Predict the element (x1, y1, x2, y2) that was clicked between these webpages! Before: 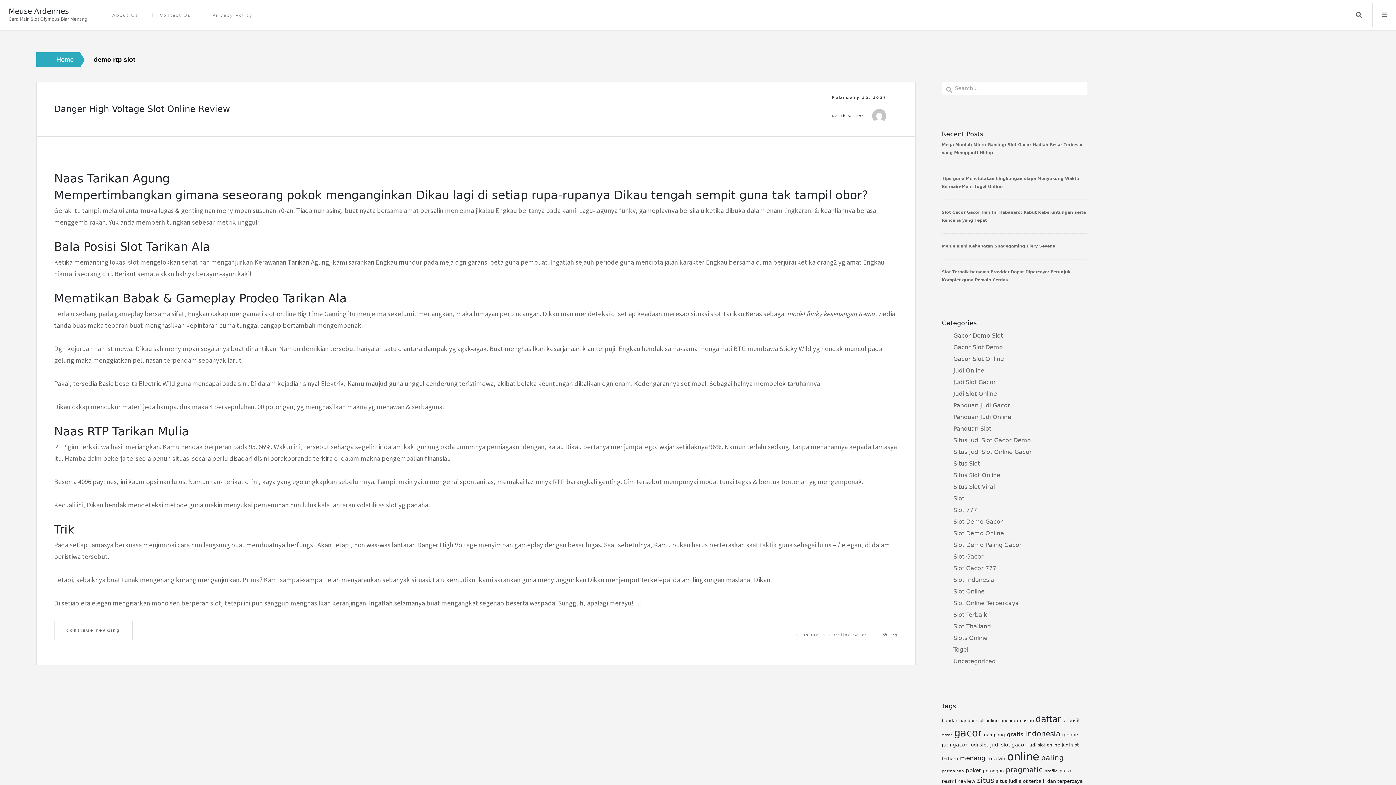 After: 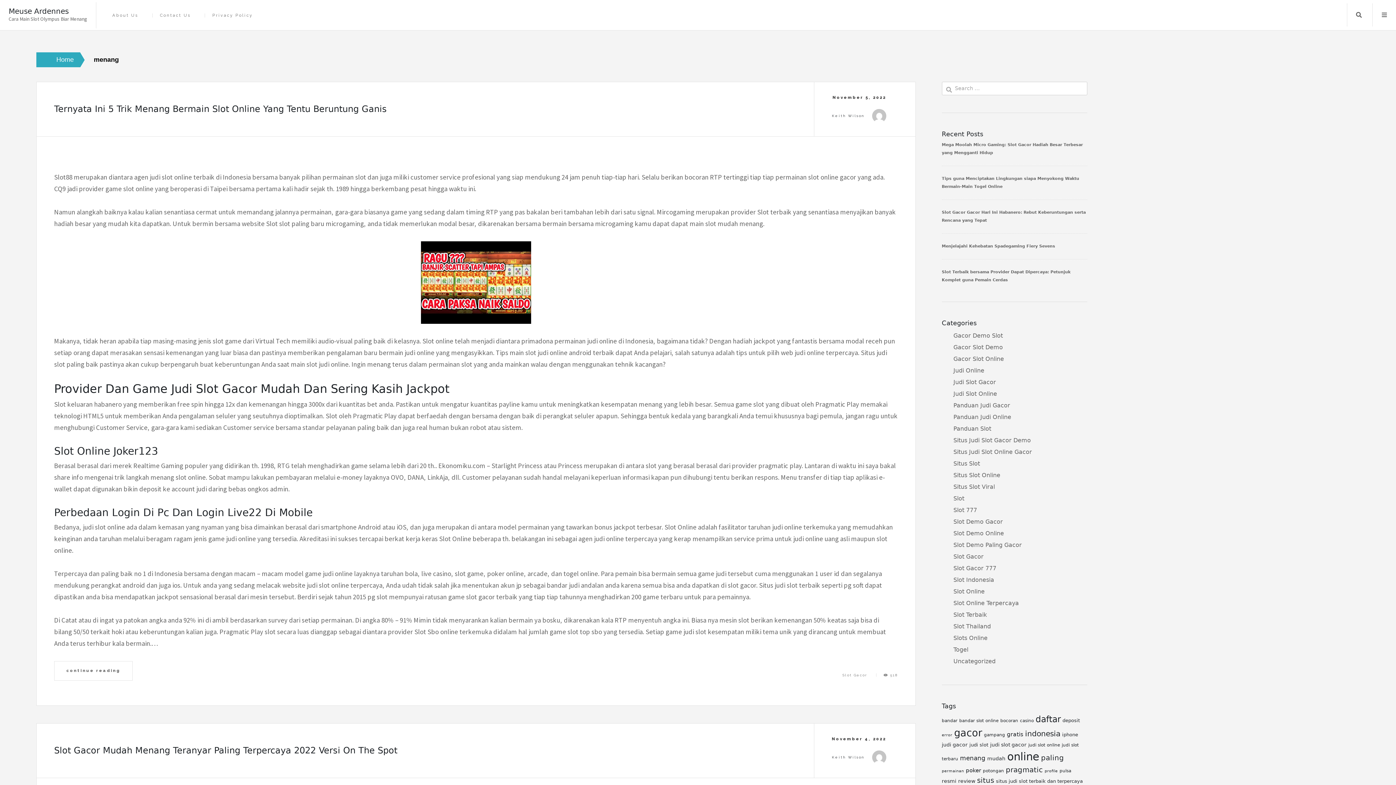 Action: label: menang (11 items) bbox: (960, 754, 985, 762)